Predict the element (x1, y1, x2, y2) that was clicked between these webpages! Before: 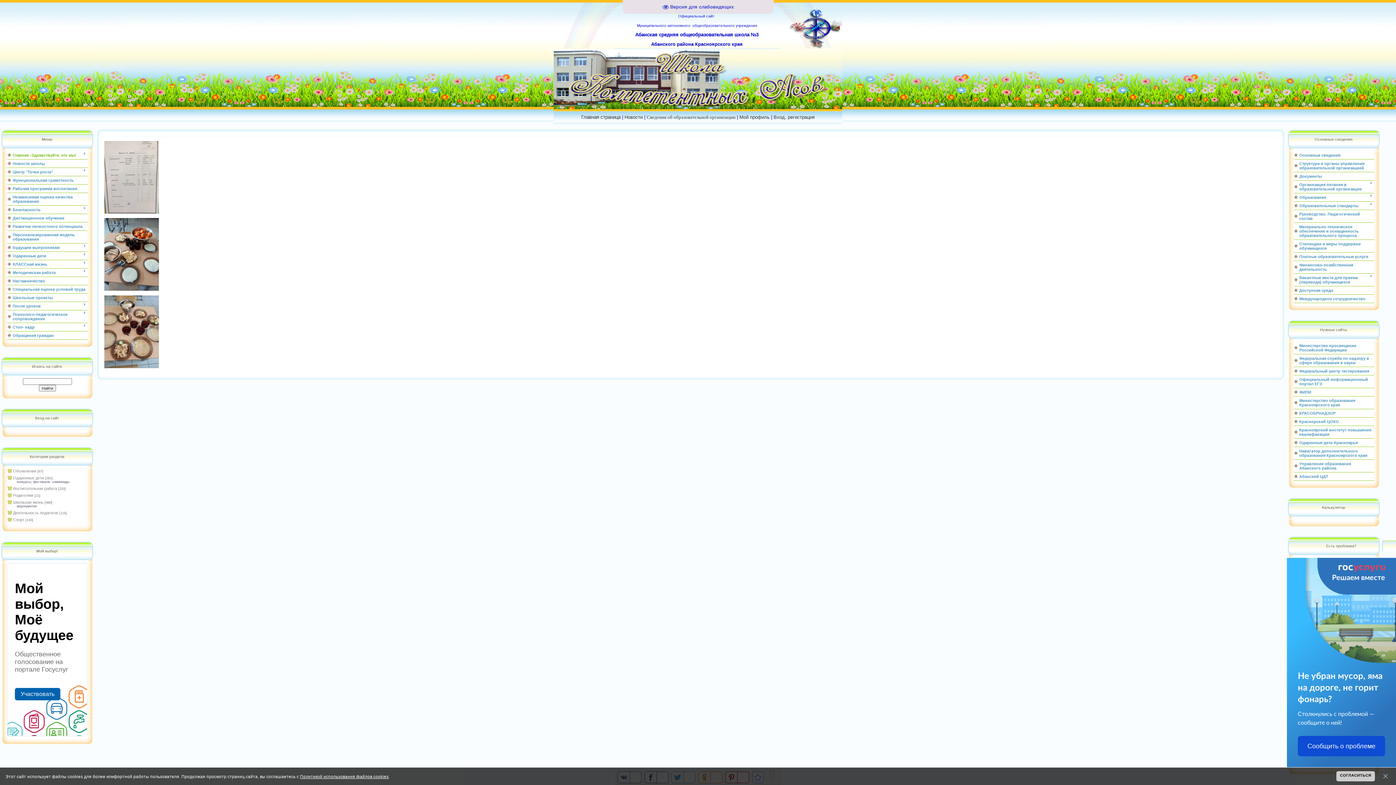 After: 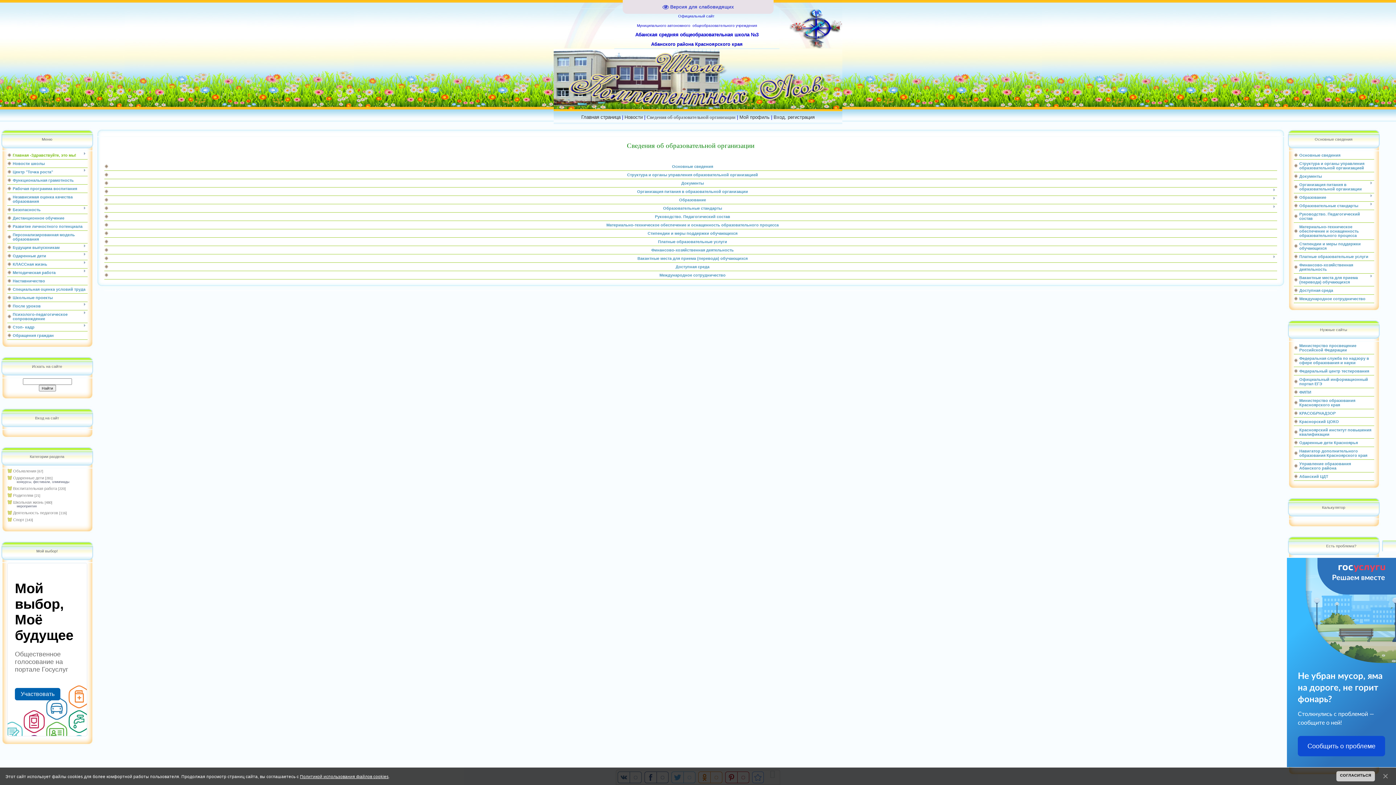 Action: bbox: (646, 114, 735, 120) label: Сведения об образовательной организации